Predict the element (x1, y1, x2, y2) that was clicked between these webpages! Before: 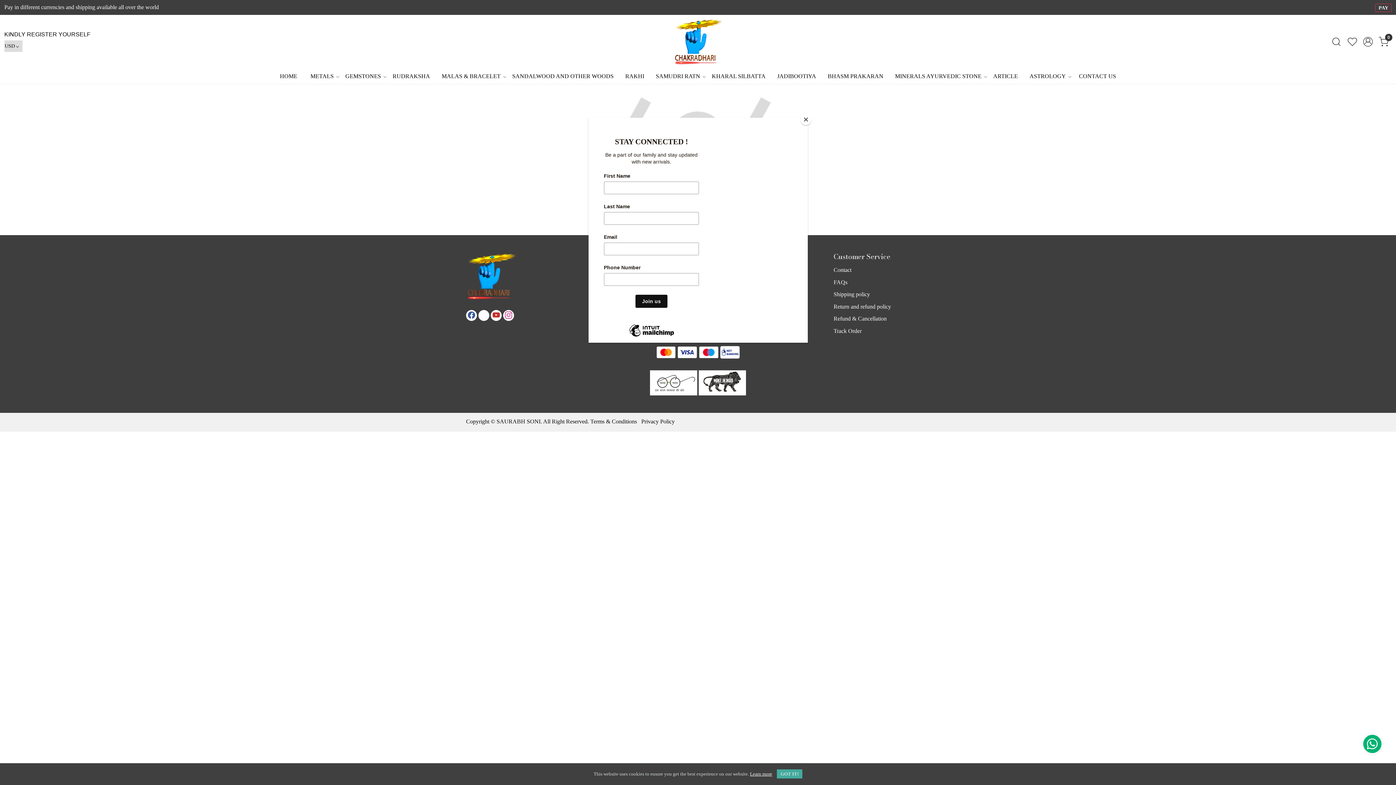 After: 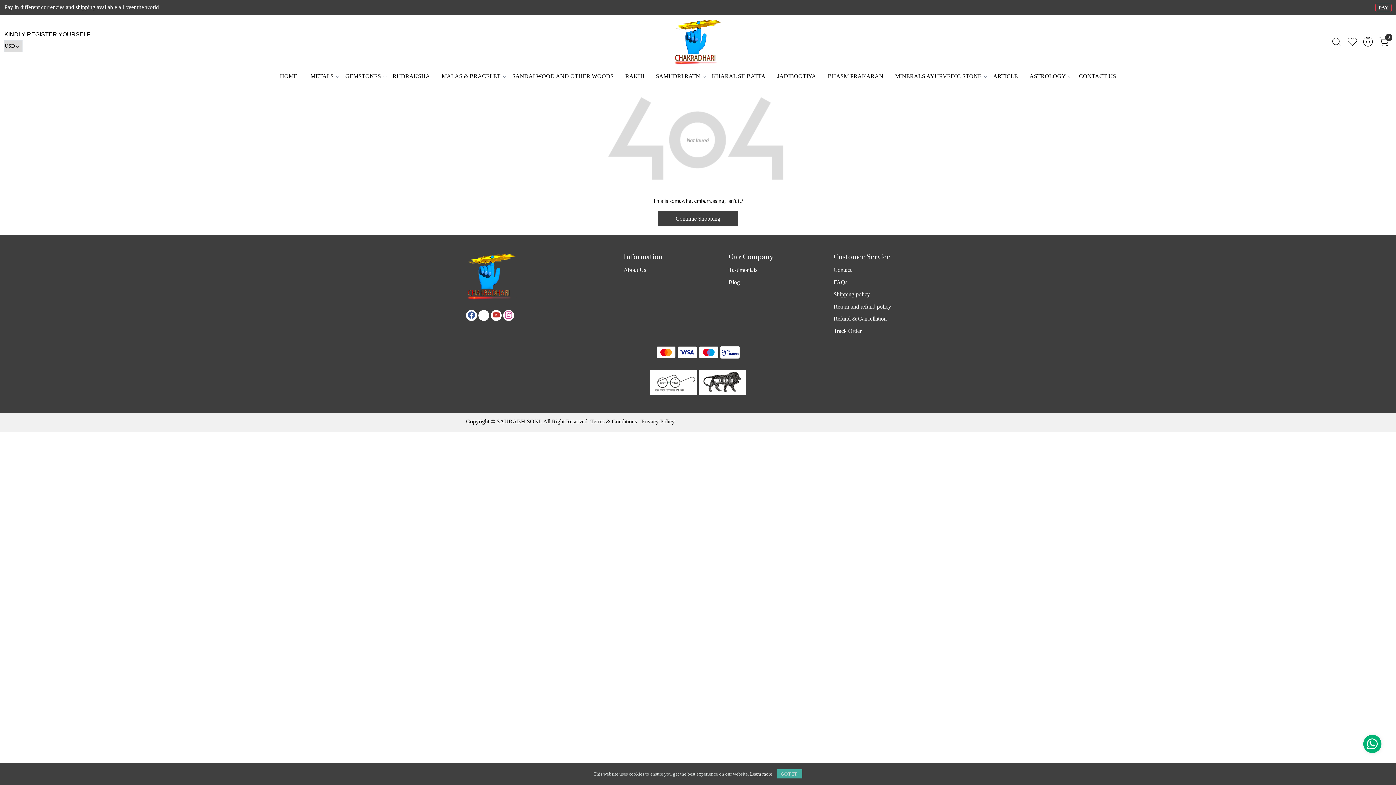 Action: label: Close bbox: (800, 114, 811, 125)